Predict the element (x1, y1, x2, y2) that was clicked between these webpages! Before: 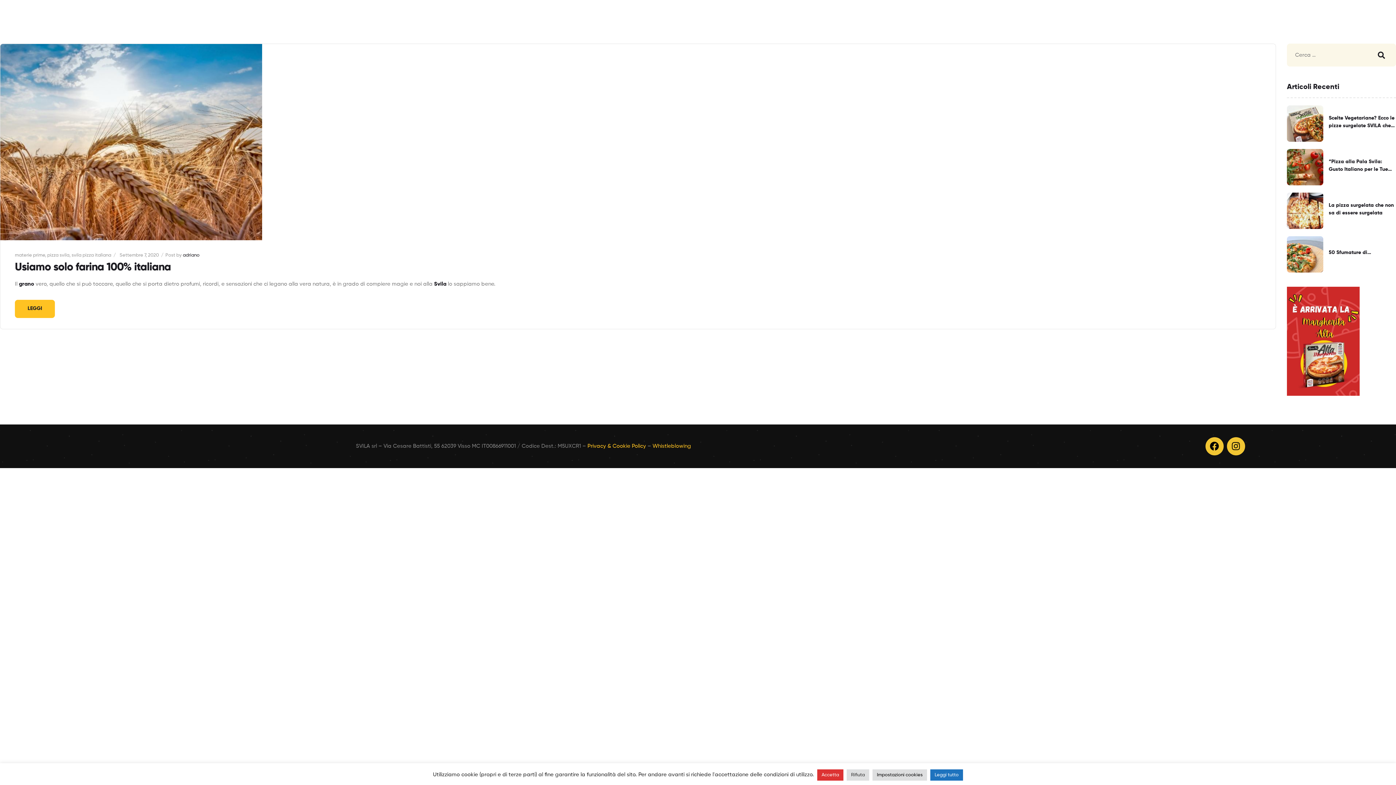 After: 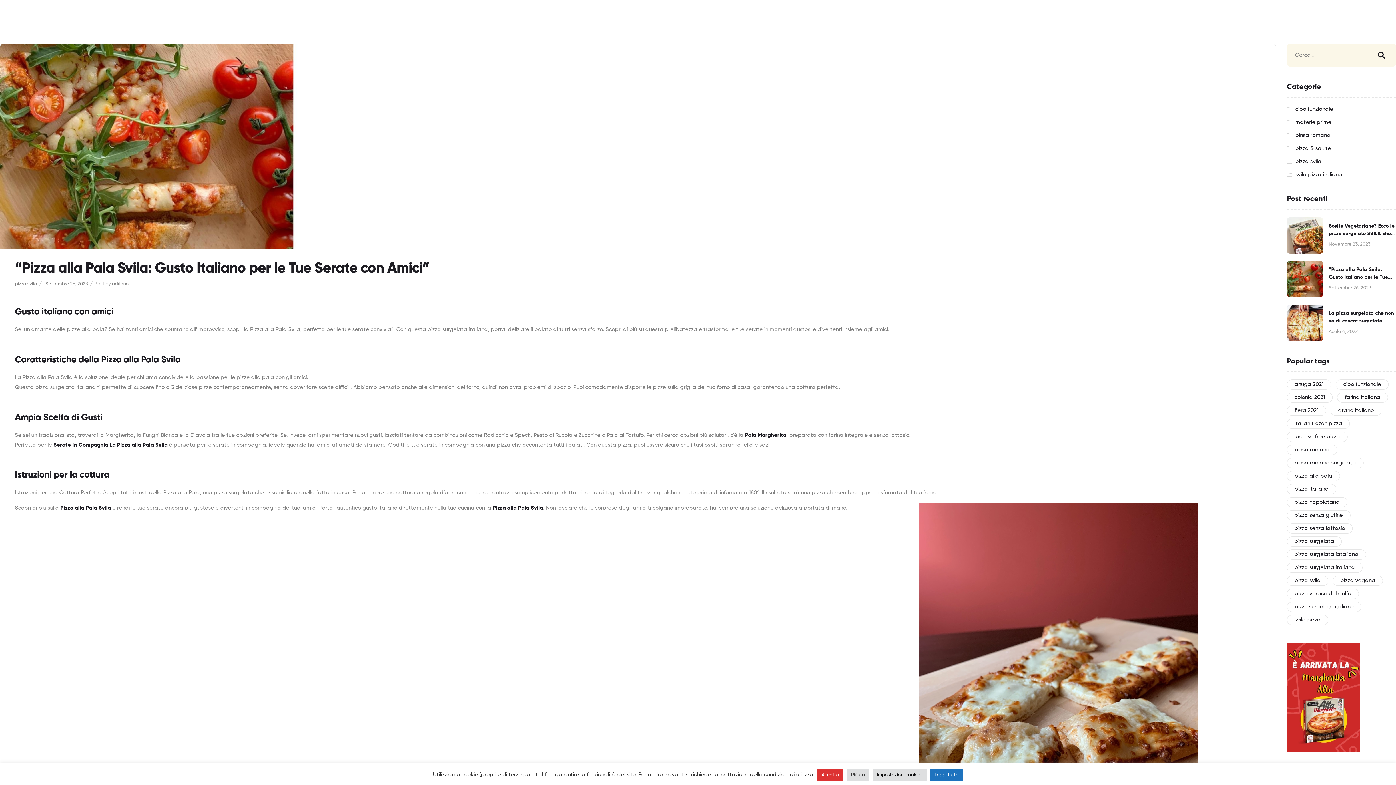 Action: bbox: (1287, 149, 1329, 185)